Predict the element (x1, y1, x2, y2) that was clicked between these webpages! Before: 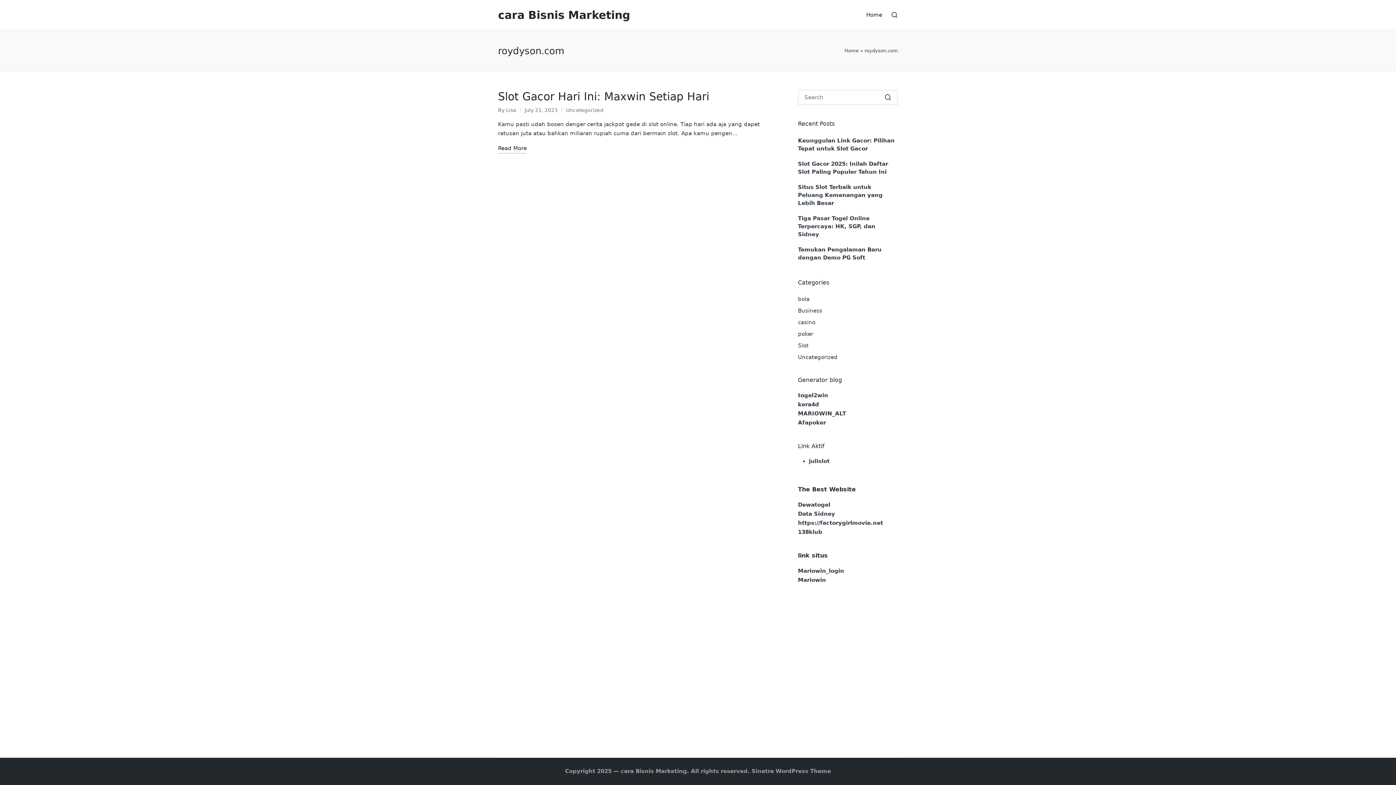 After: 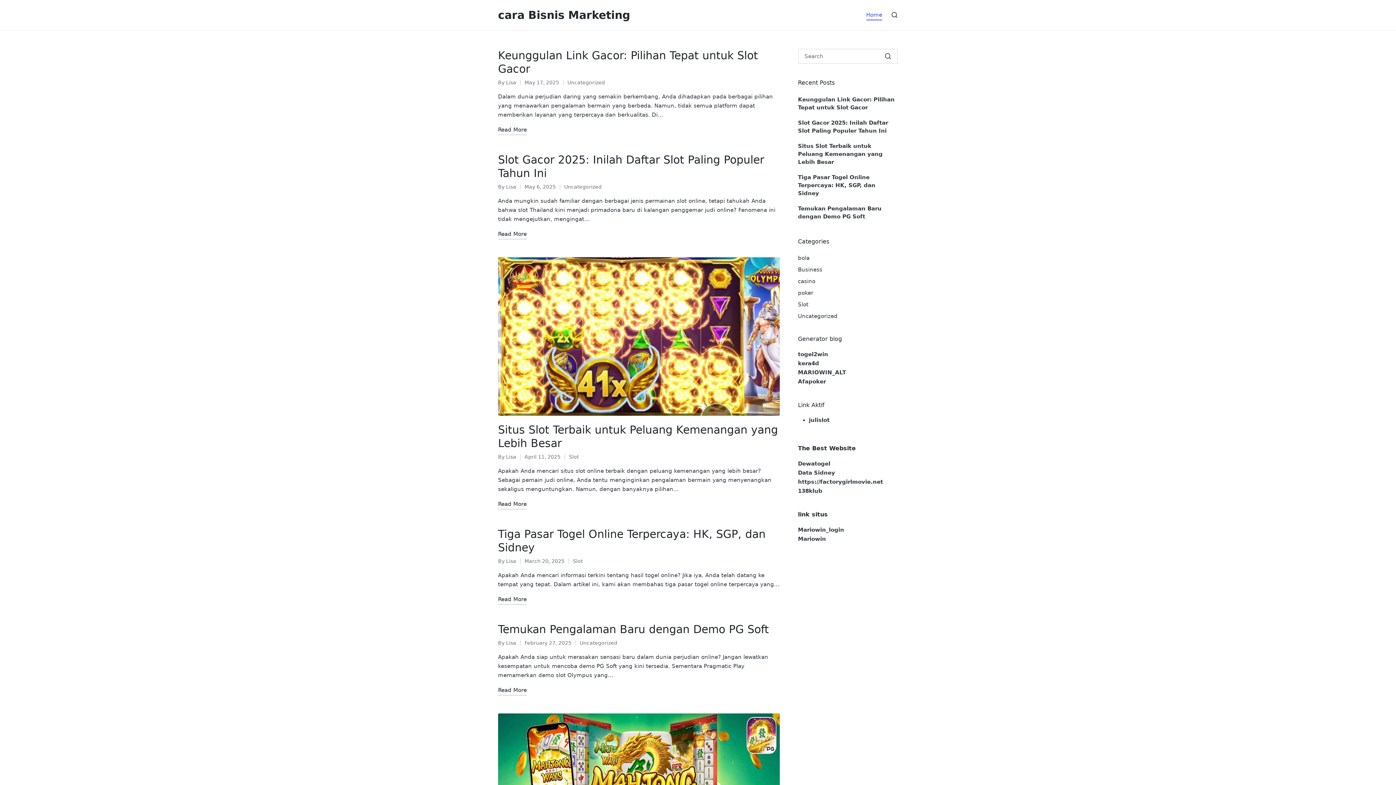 Action: bbox: (498, 9, 630, 21) label: cara Bisnis Marketing